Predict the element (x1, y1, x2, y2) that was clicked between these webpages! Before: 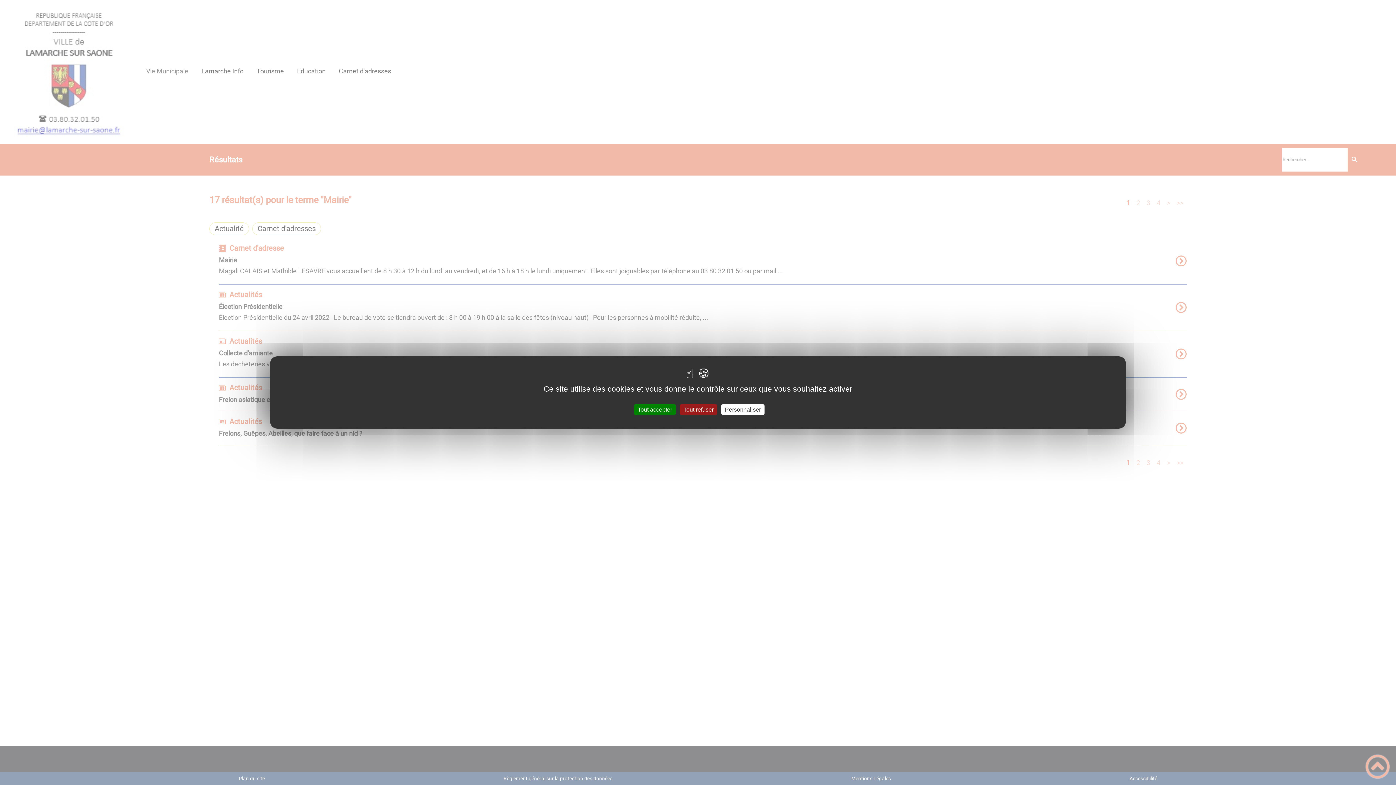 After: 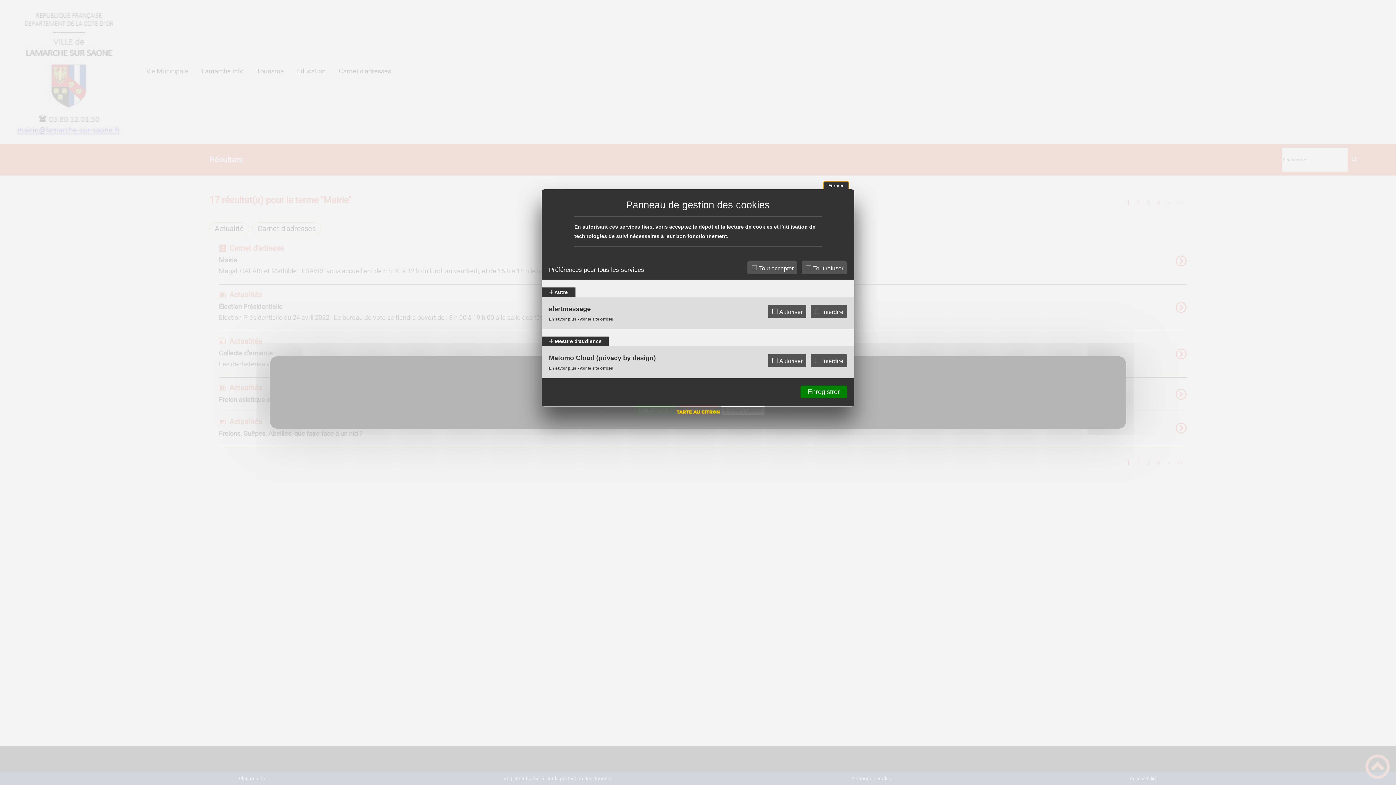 Action: bbox: (721, 404, 764, 415) label: Personnaliser (fenêtre modale)